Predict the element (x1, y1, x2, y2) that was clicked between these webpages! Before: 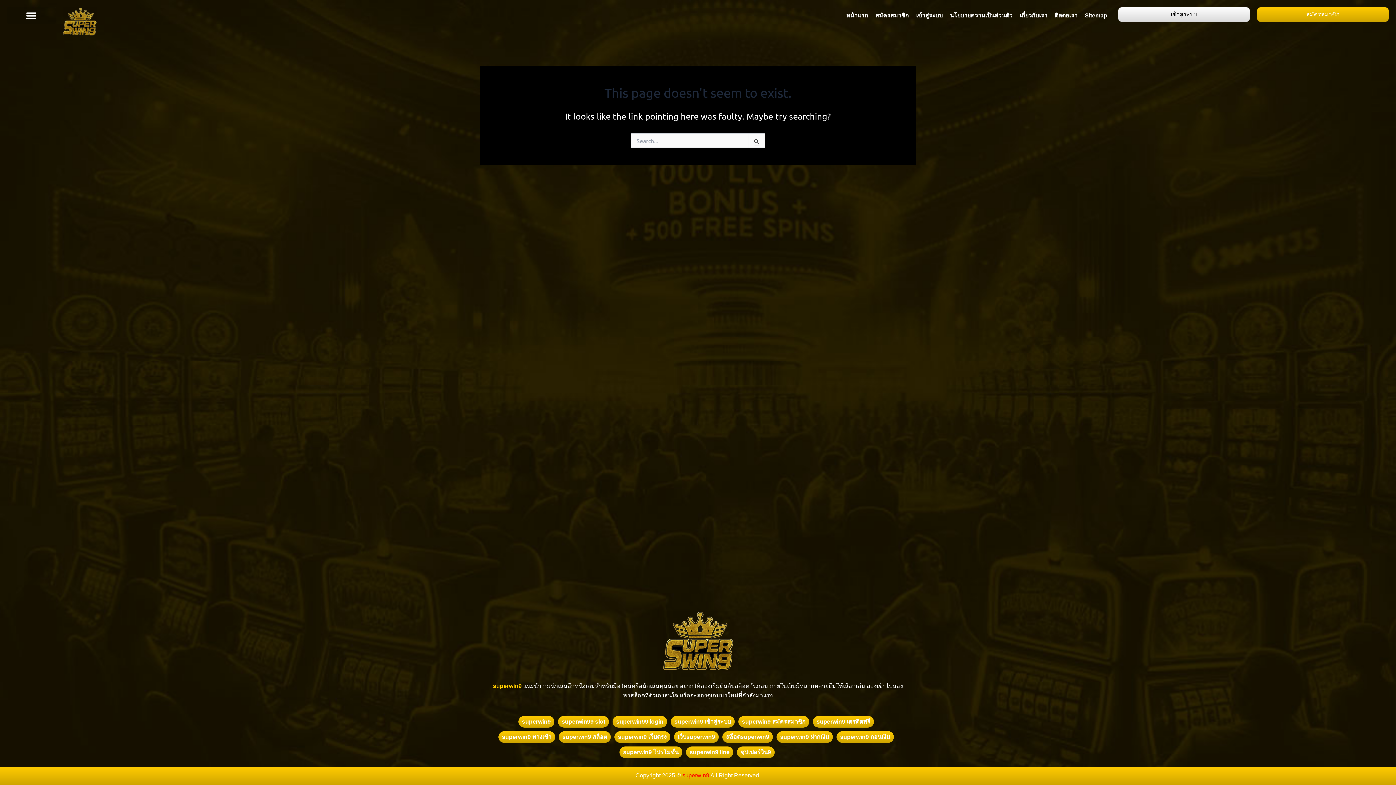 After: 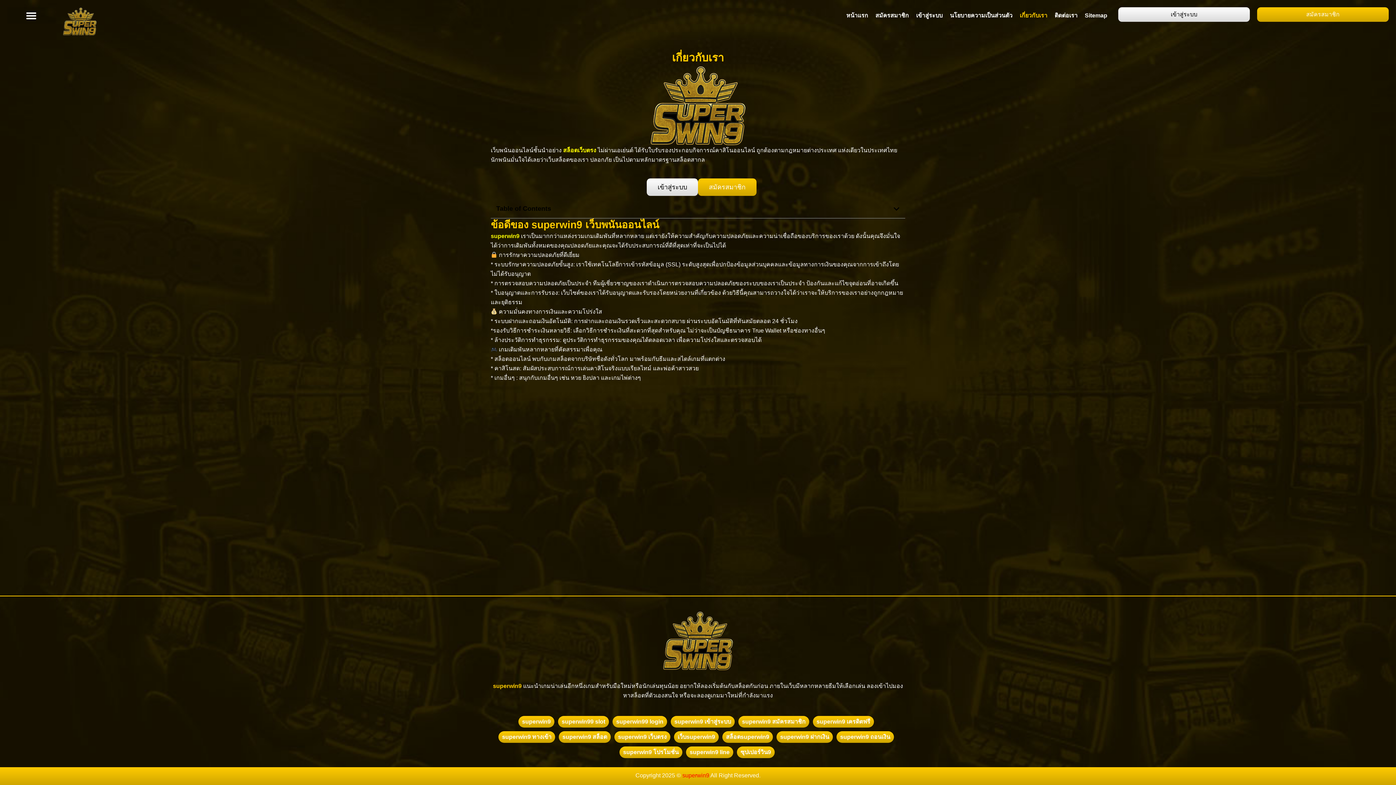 Action: bbox: (1016, 7, 1051, 24) label: เกี่ยวกับเรา